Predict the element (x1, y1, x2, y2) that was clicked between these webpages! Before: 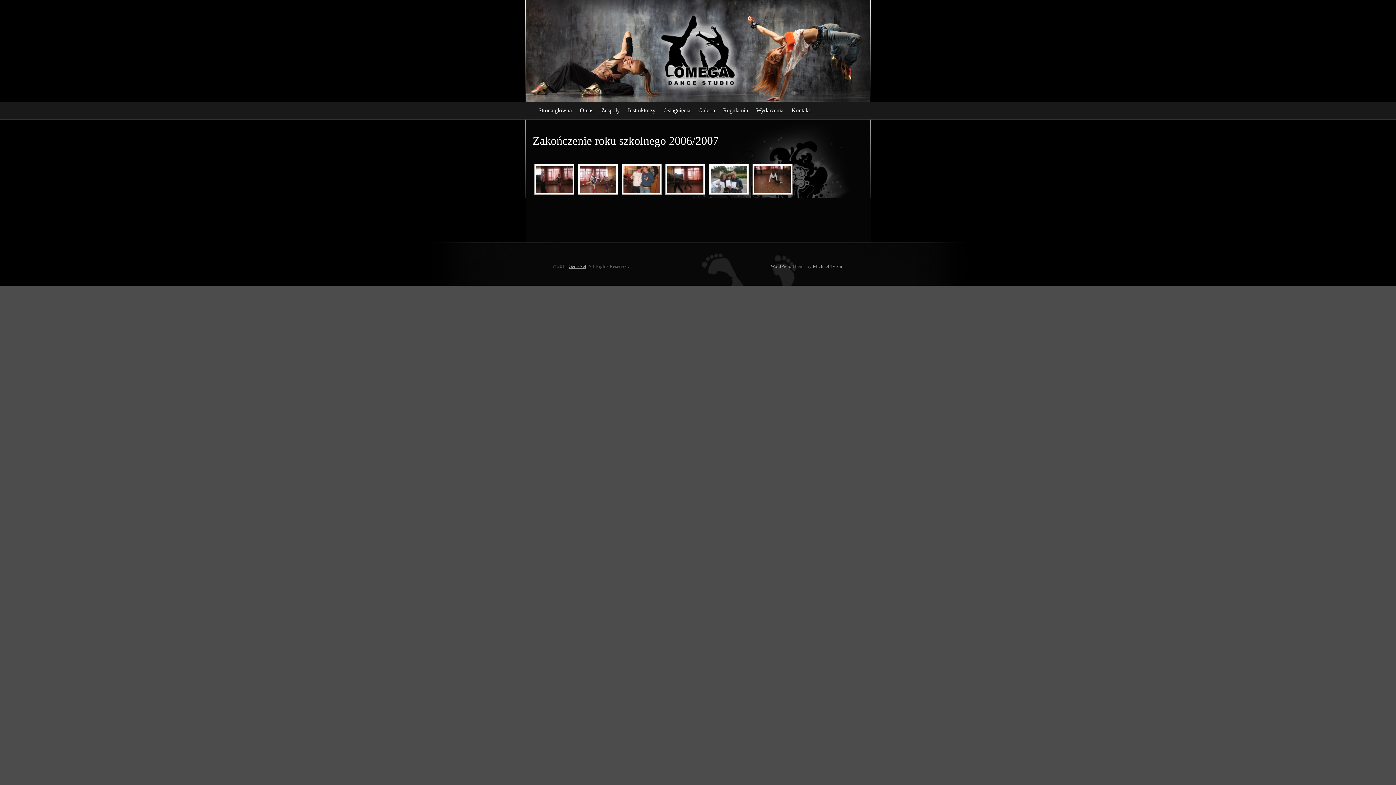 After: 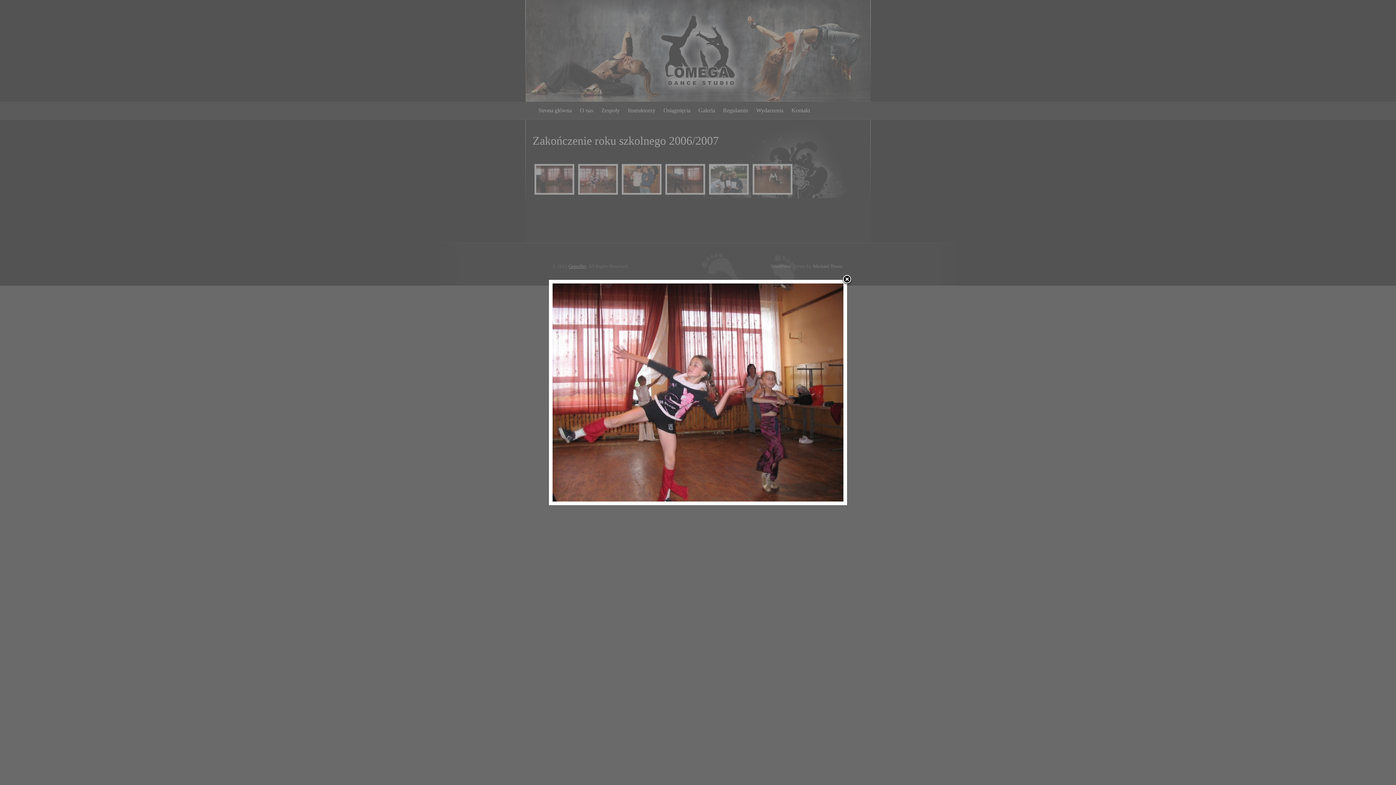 Action: bbox: (580, 165, 616, 193)